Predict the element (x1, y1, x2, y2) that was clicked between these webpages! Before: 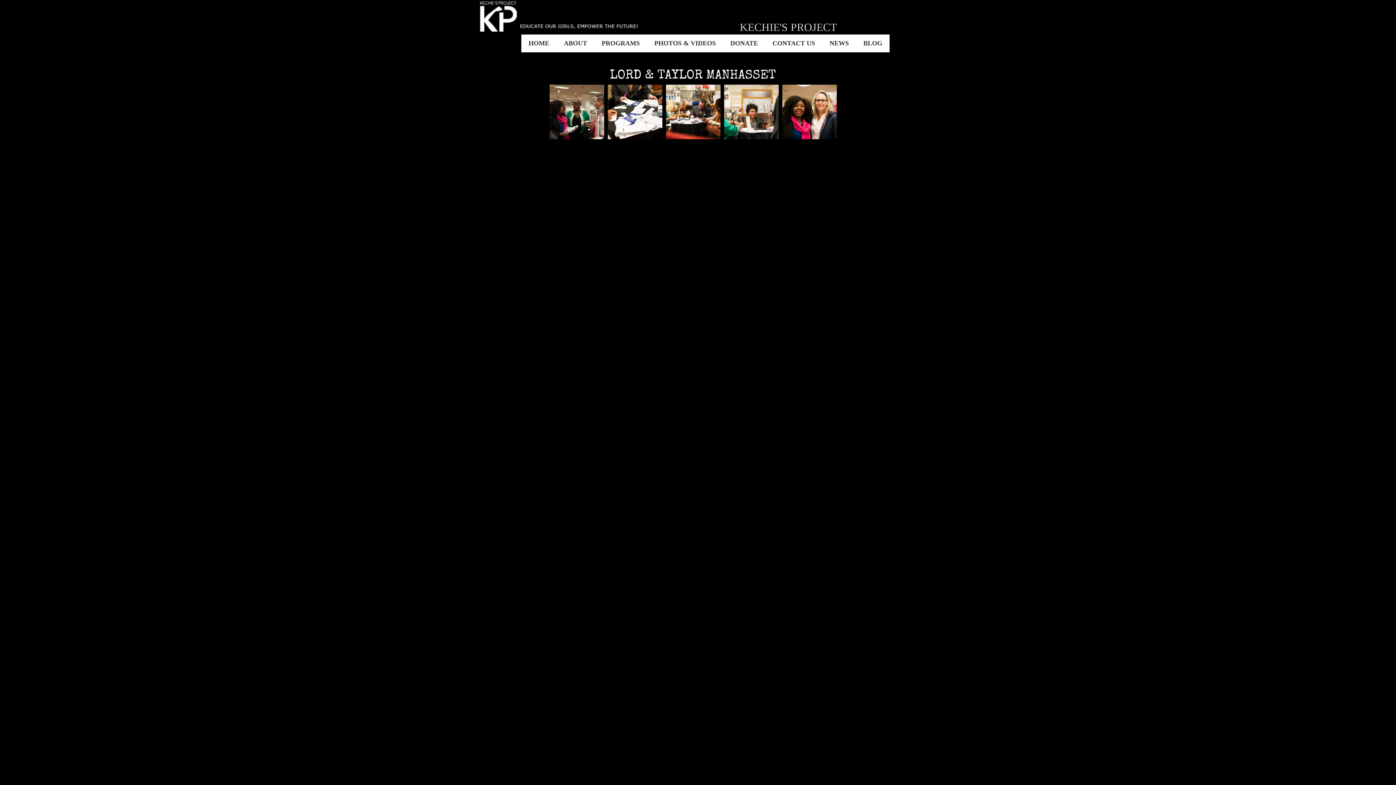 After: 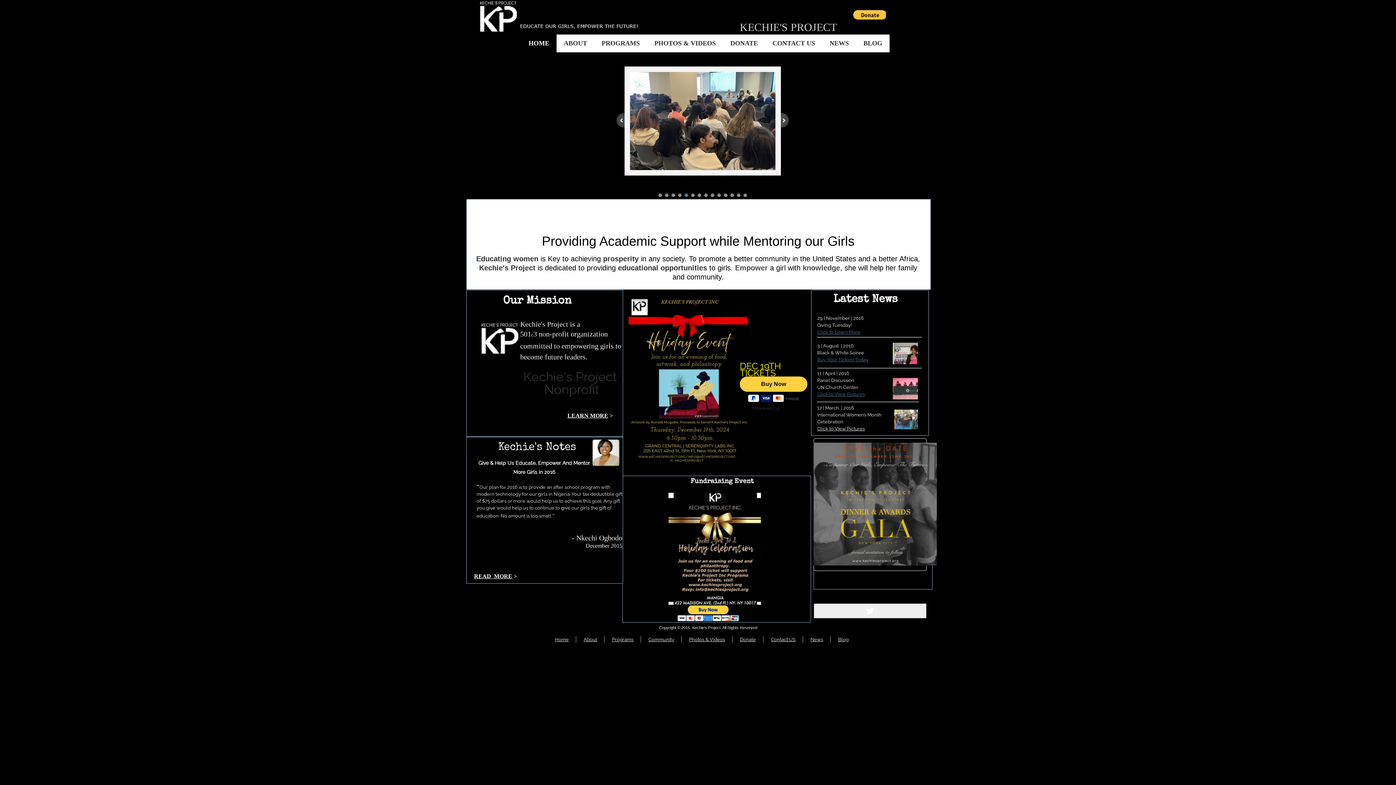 Action: bbox: (822, 34, 856, 52) label: NEWS